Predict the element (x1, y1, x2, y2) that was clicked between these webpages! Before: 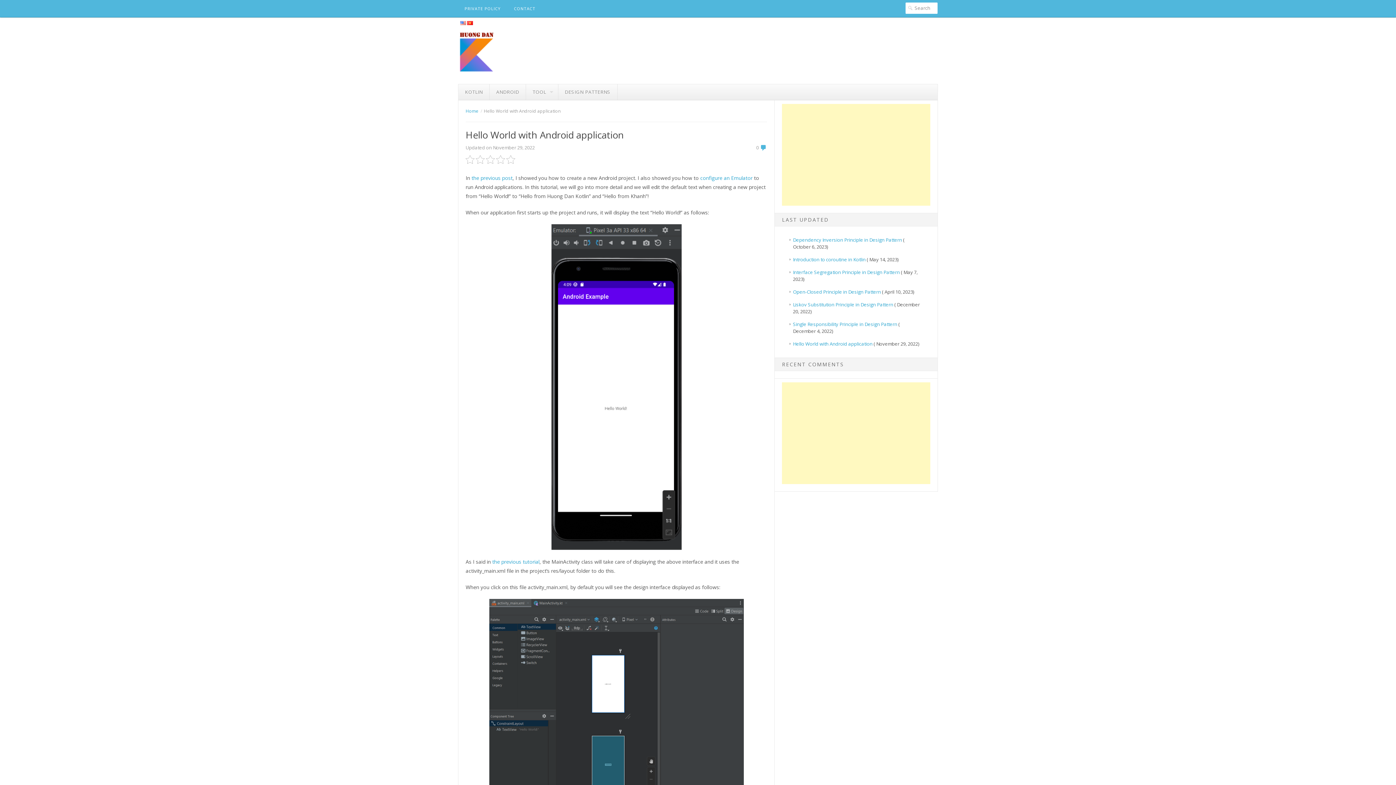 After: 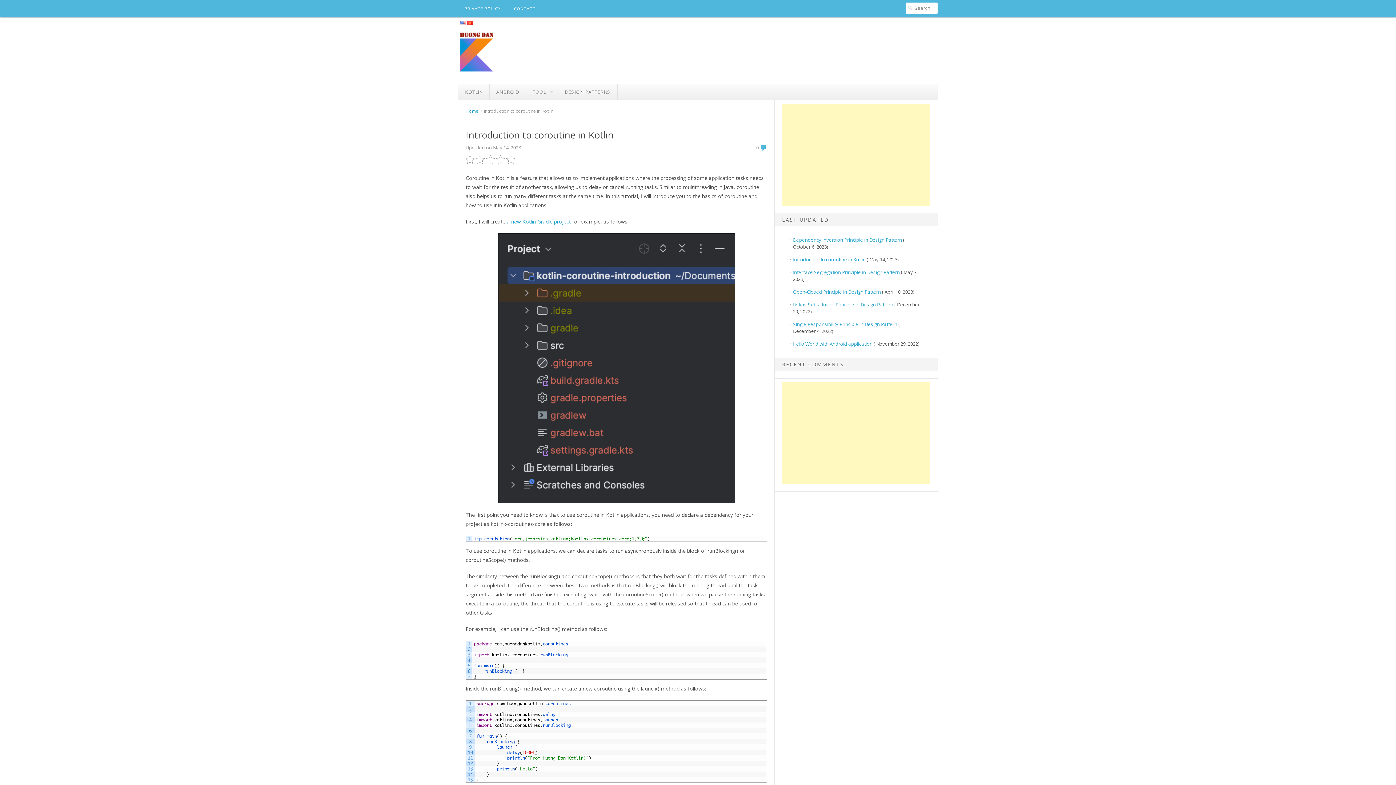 Action: label: Introduction to coroutine in Kotlin bbox: (793, 256, 865, 262)